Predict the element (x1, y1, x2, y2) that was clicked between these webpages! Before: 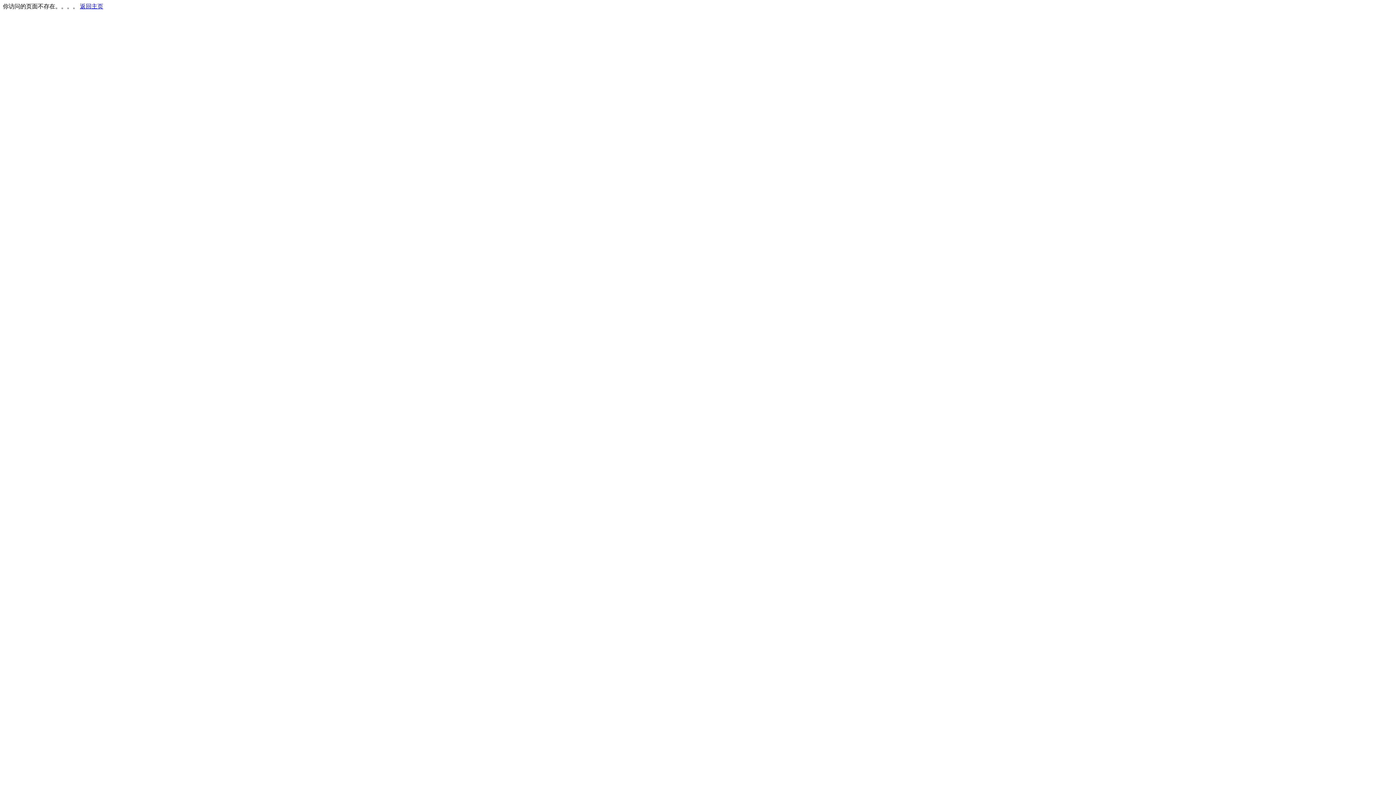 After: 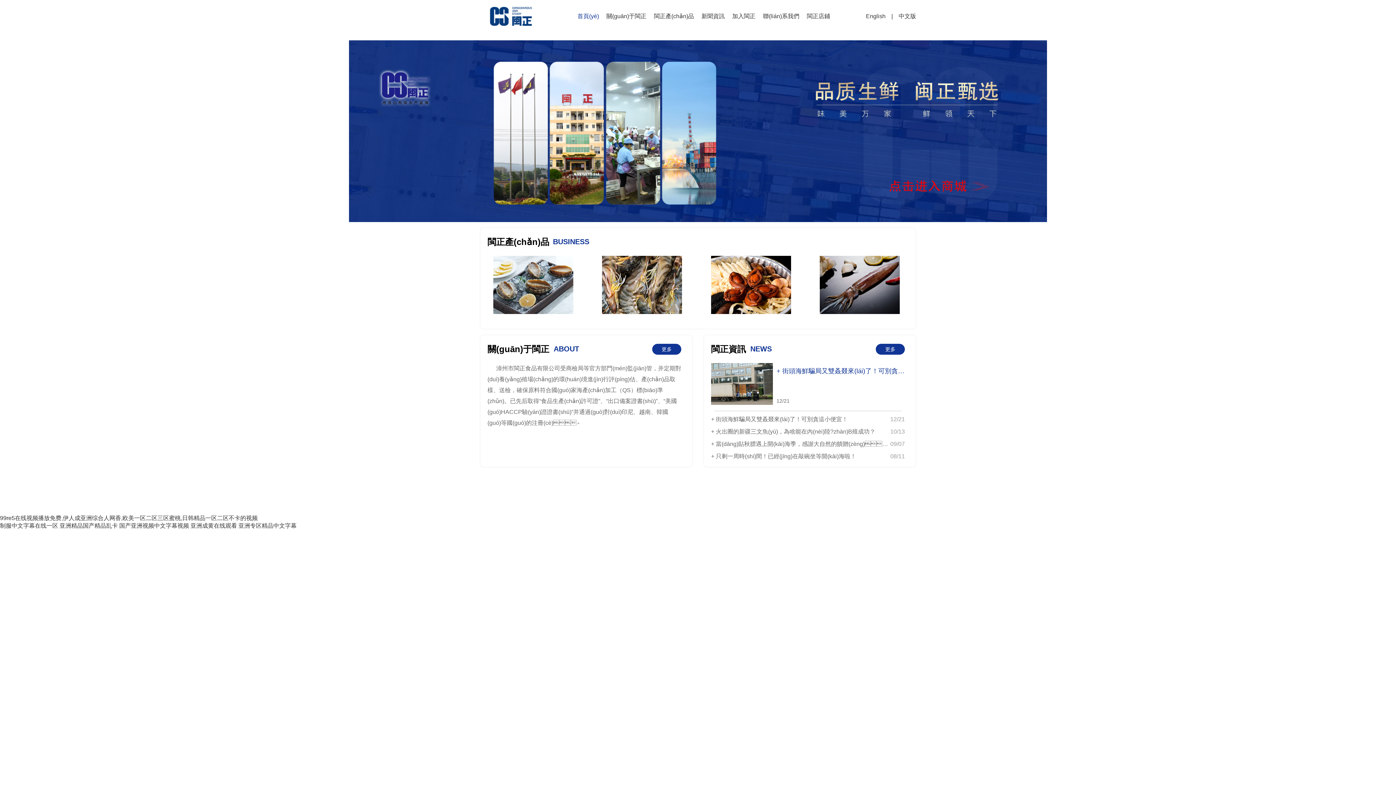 Action: bbox: (80, 3, 103, 9) label: 返回主页